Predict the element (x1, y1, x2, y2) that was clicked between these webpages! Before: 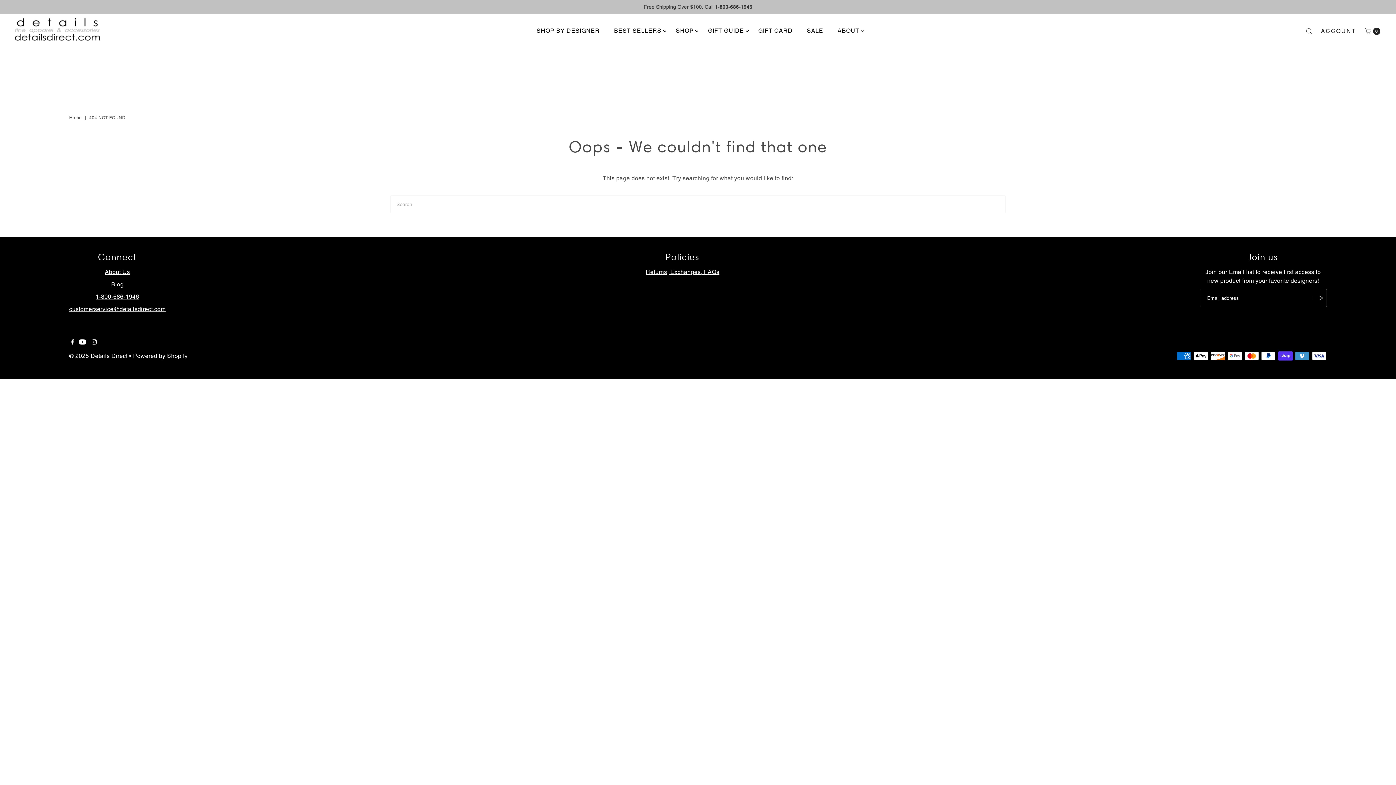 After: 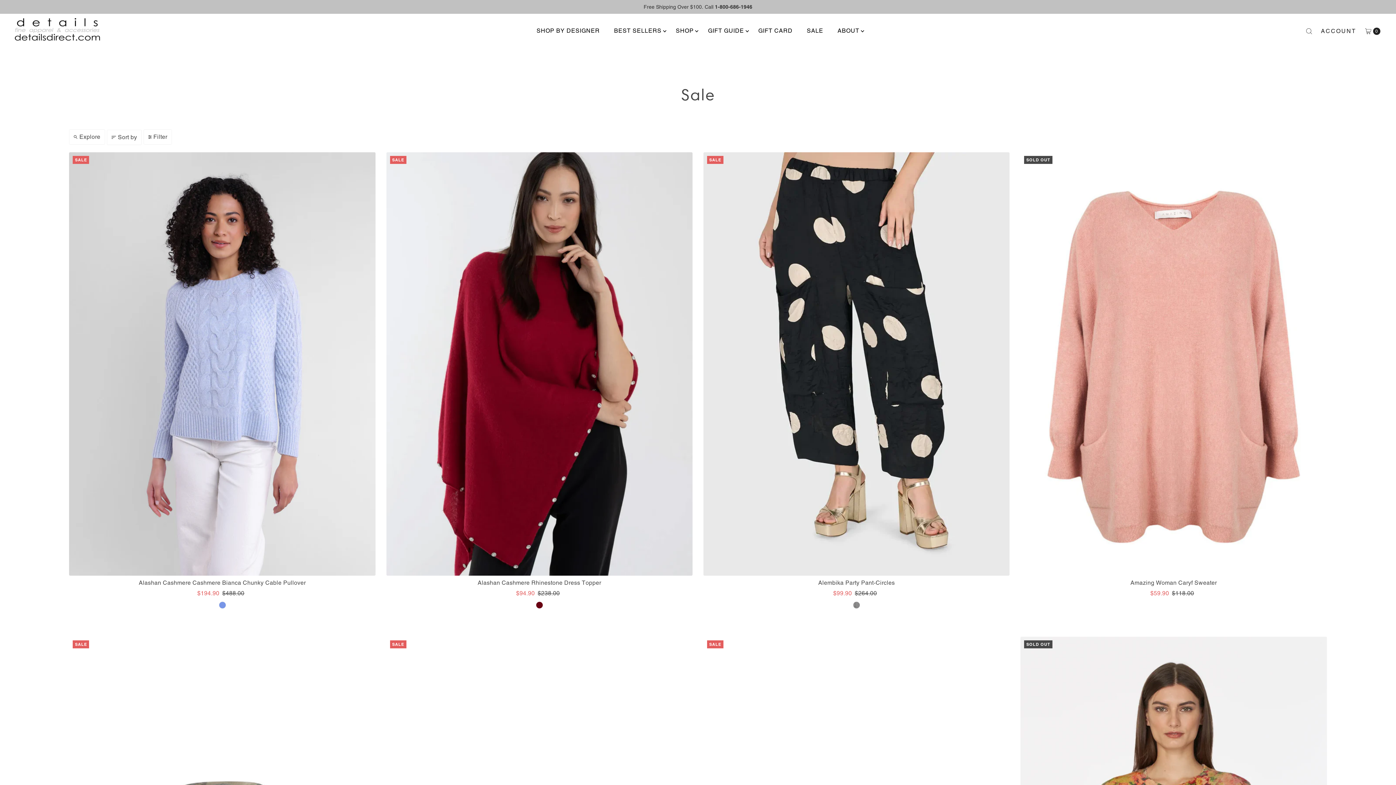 Action: bbox: (801, 21, 828, 40) label: SALE